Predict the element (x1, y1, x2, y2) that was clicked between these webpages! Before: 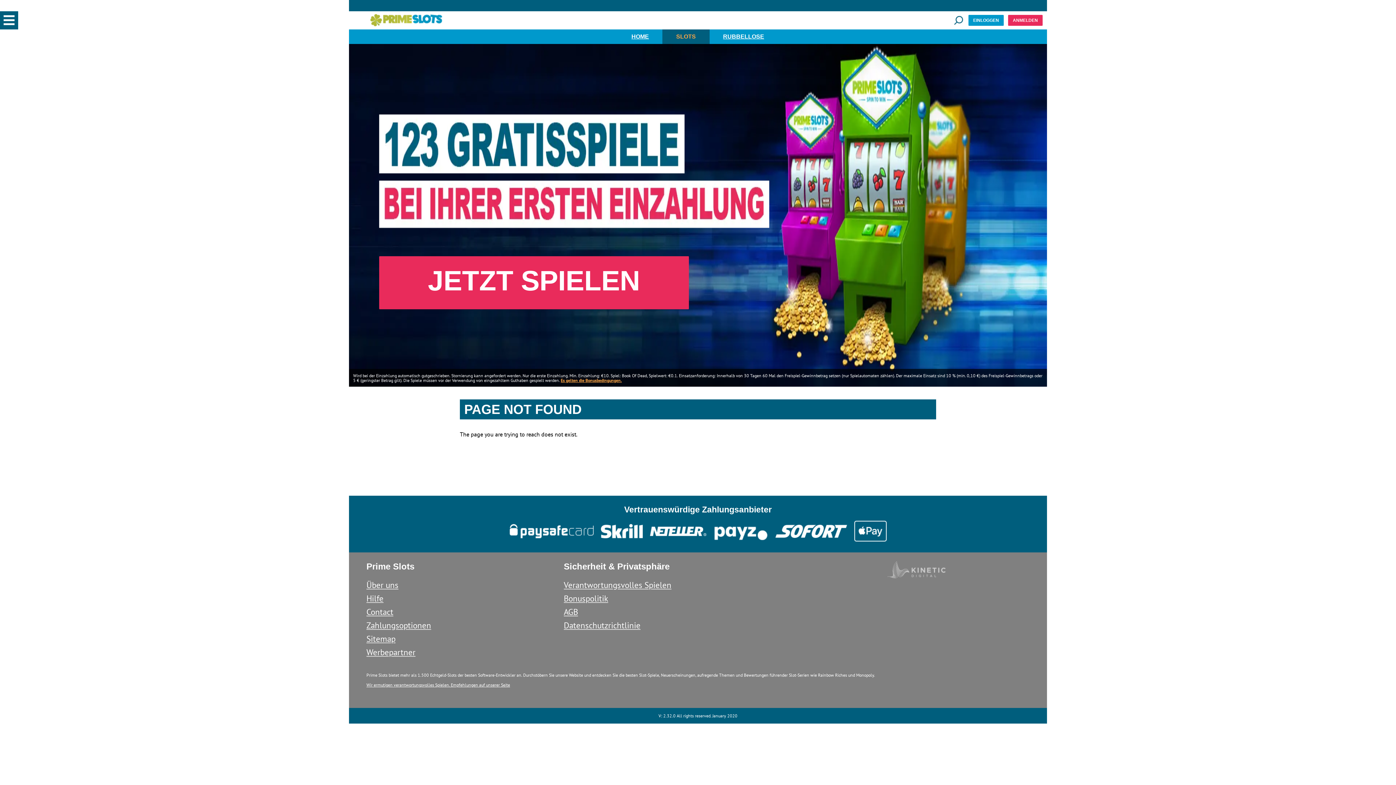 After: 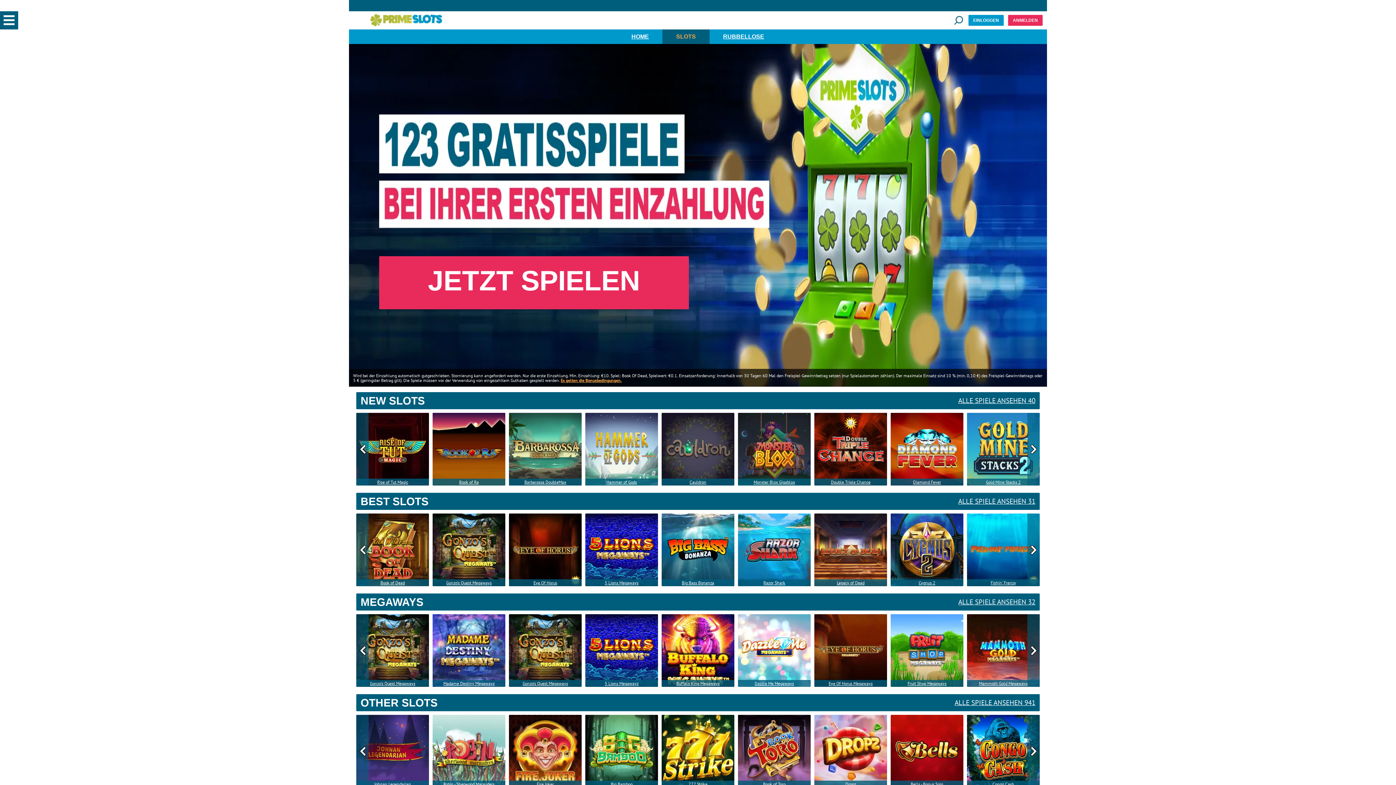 Action: bbox: (662, 29, 709, 44) label: SLOTS